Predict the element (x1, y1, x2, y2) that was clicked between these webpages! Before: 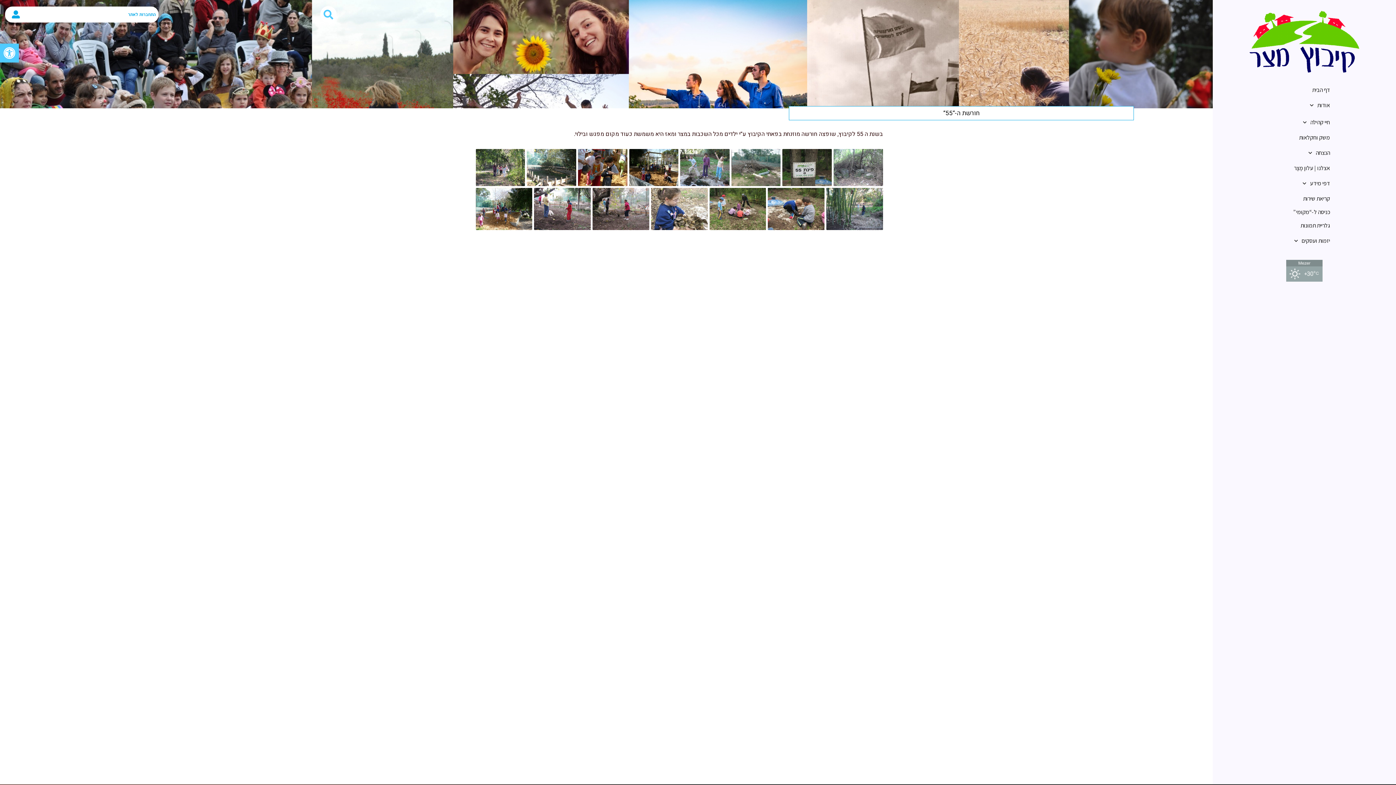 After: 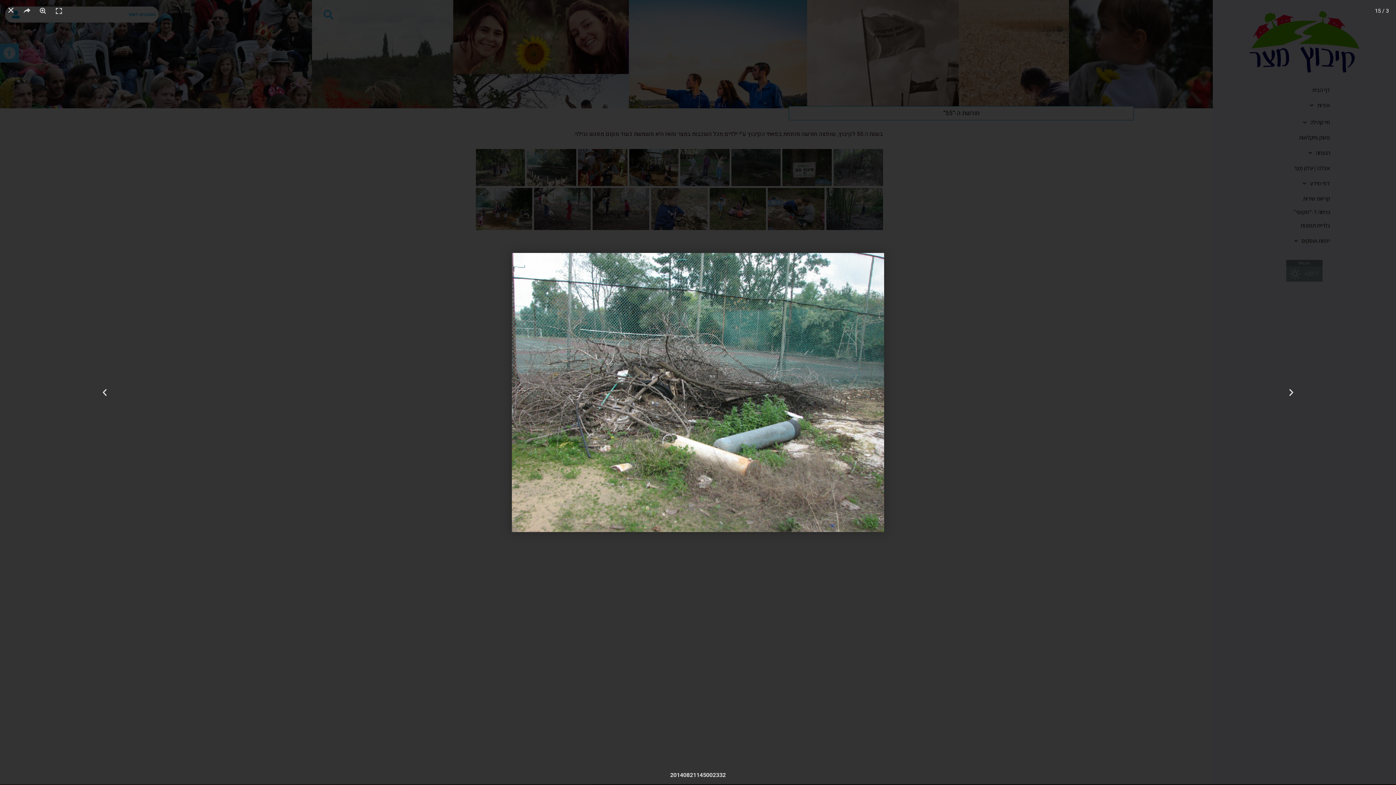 Action: bbox: (731, 149, 780, 186)